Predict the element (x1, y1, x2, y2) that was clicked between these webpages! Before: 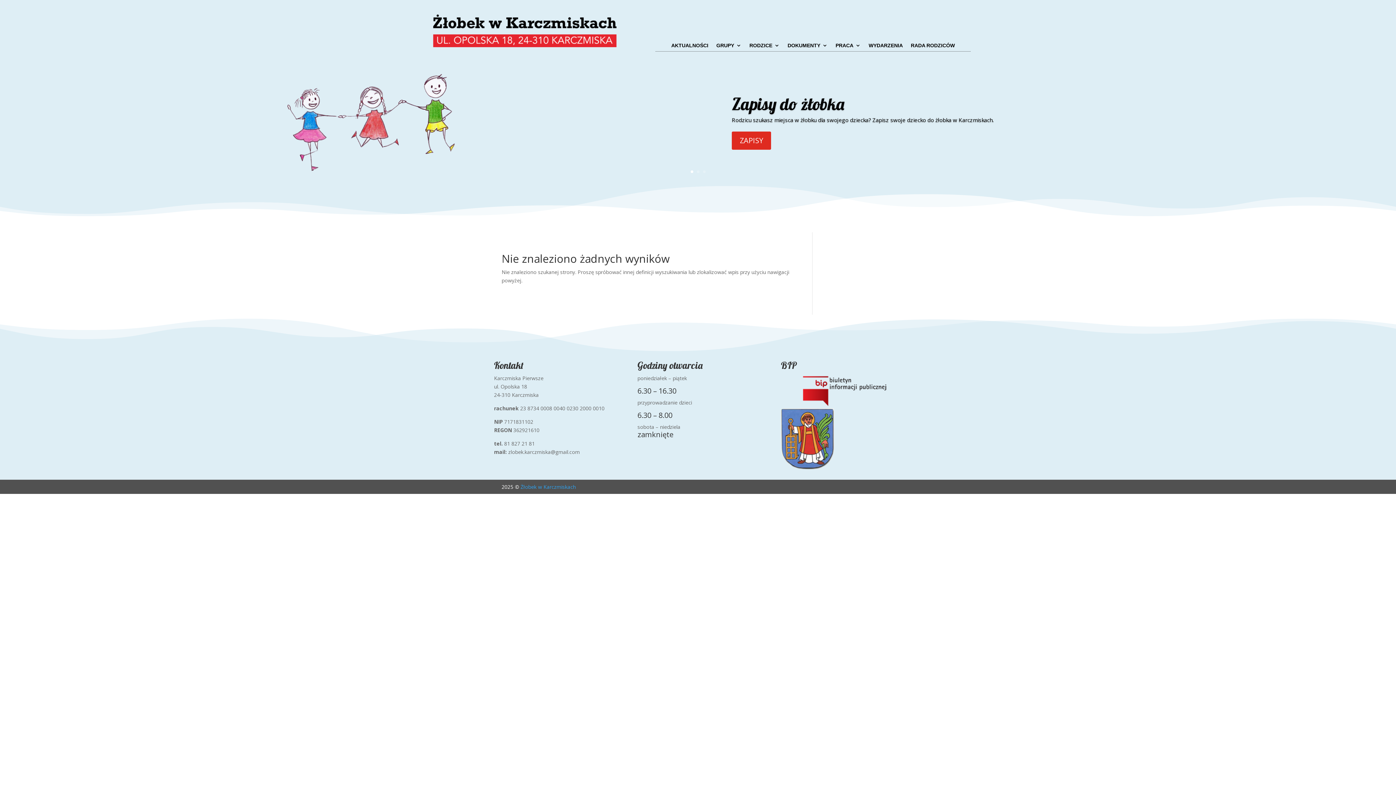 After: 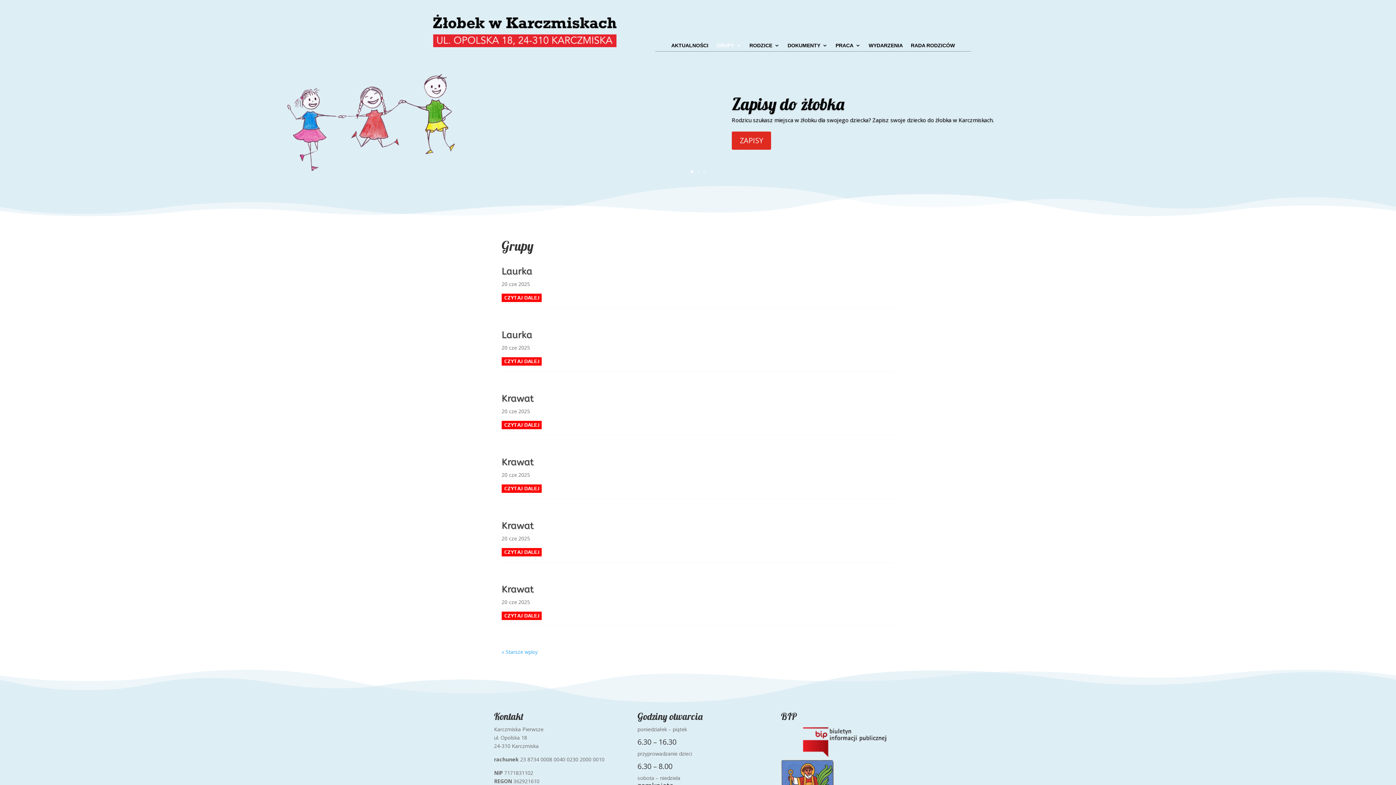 Action: label: GRUPY bbox: (716, 42, 741, 51)